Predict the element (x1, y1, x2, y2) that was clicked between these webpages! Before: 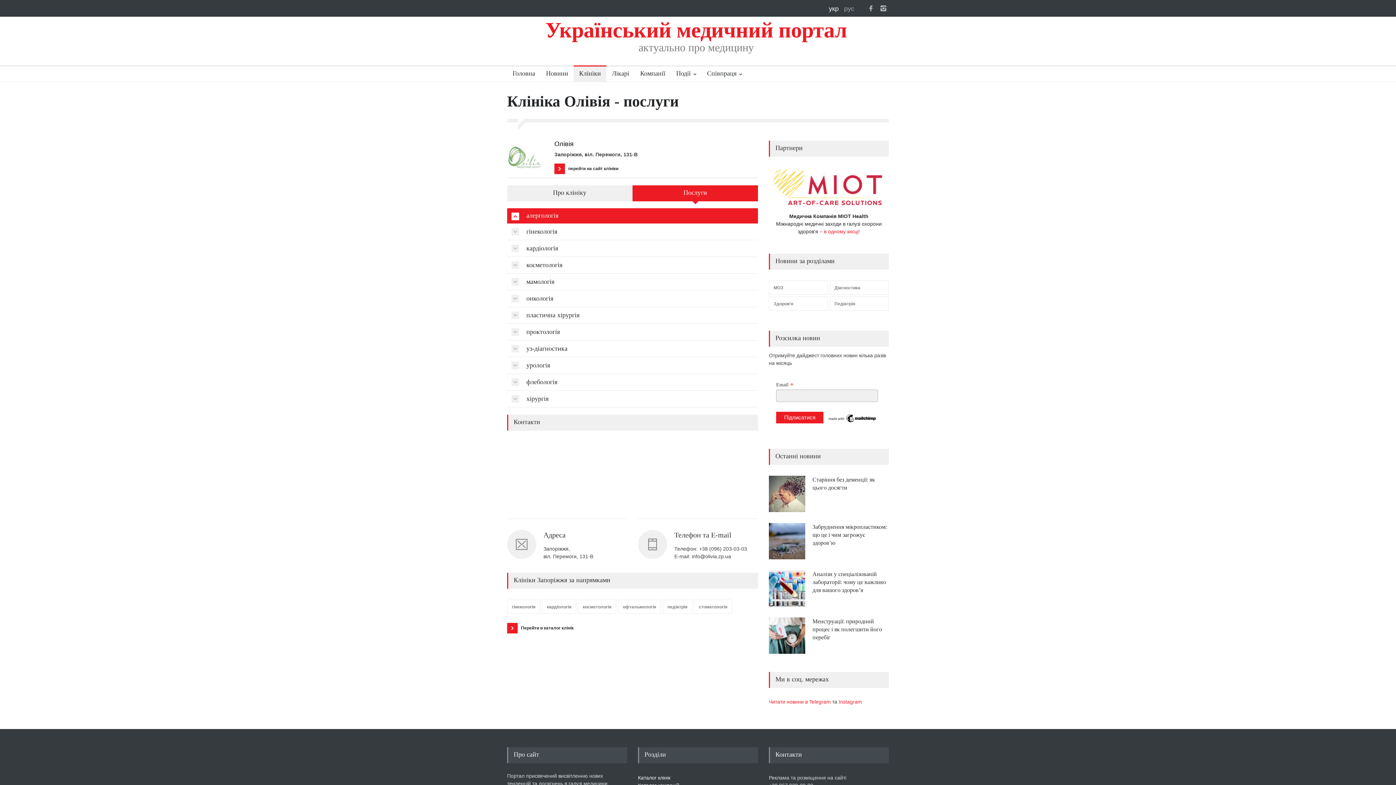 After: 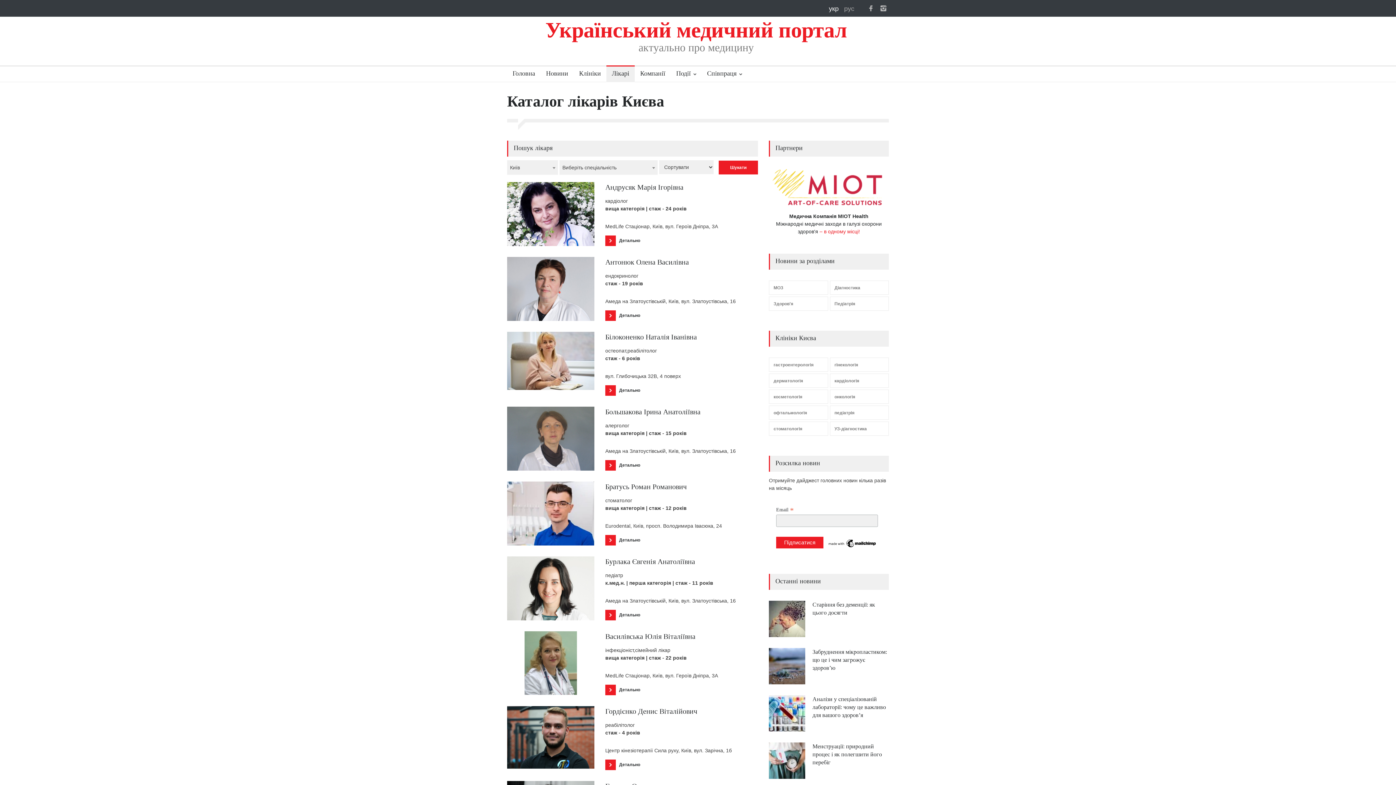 Action: bbox: (606, 66, 629, 82) label: Лікарі